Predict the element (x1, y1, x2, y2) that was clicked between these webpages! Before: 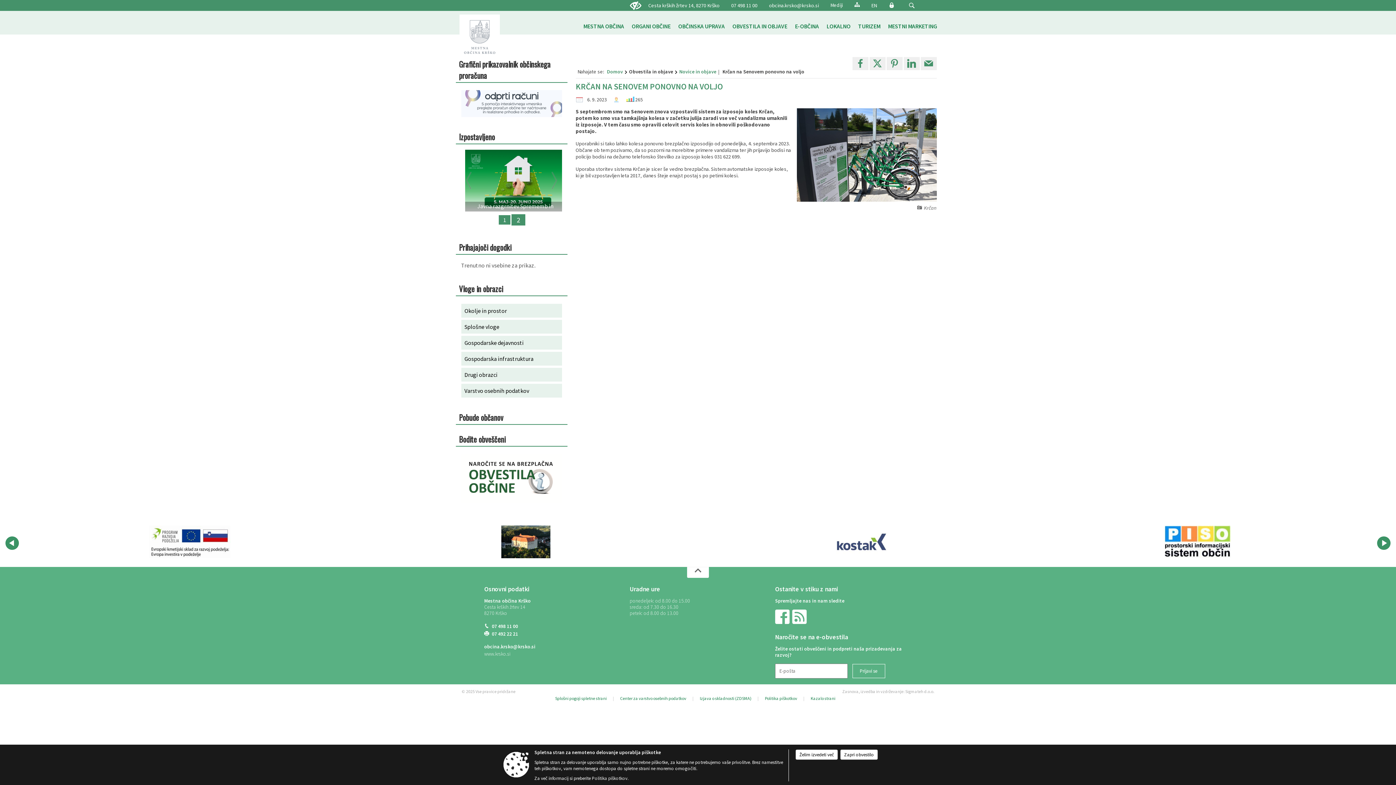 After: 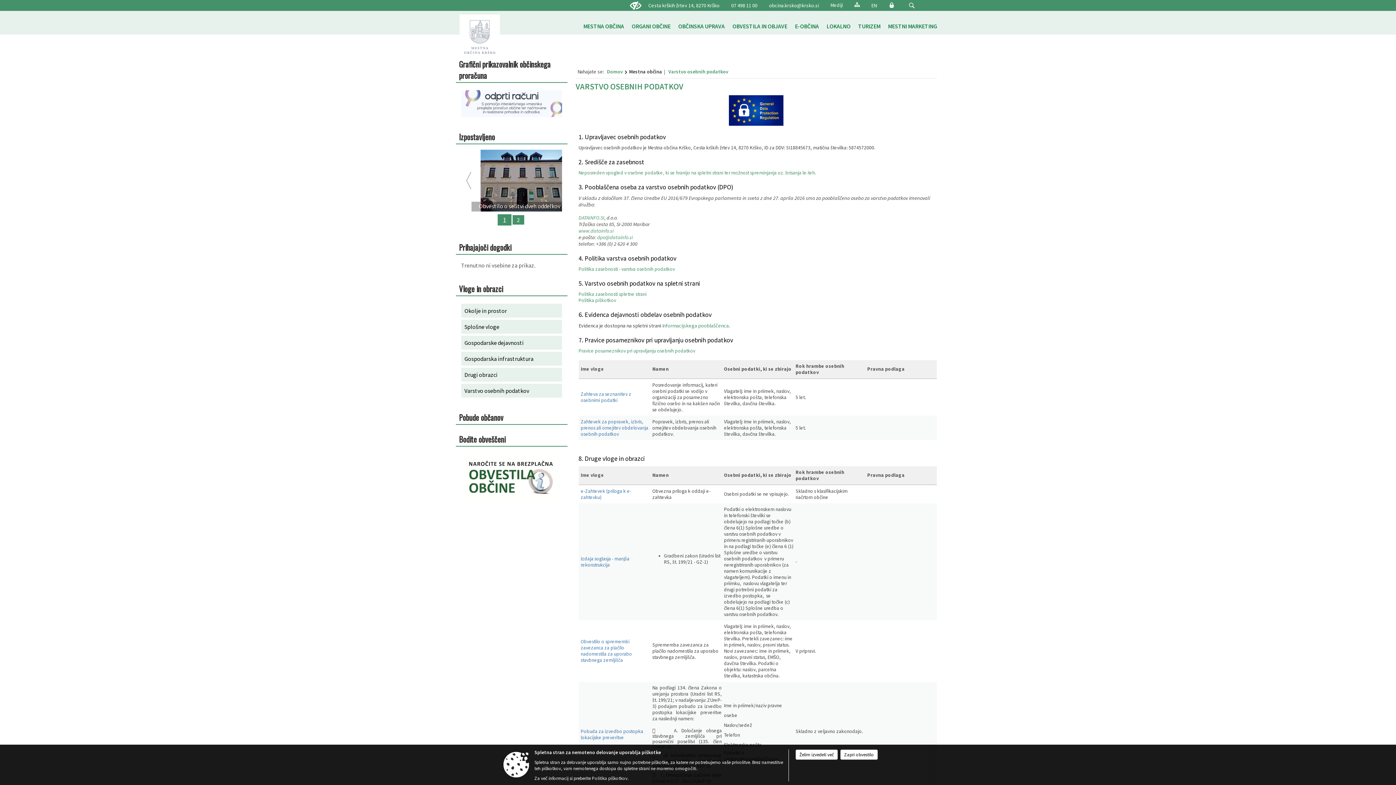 Action: label: Center za varstvo osebnih podatkov bbox: (620, 695, 686, 702)